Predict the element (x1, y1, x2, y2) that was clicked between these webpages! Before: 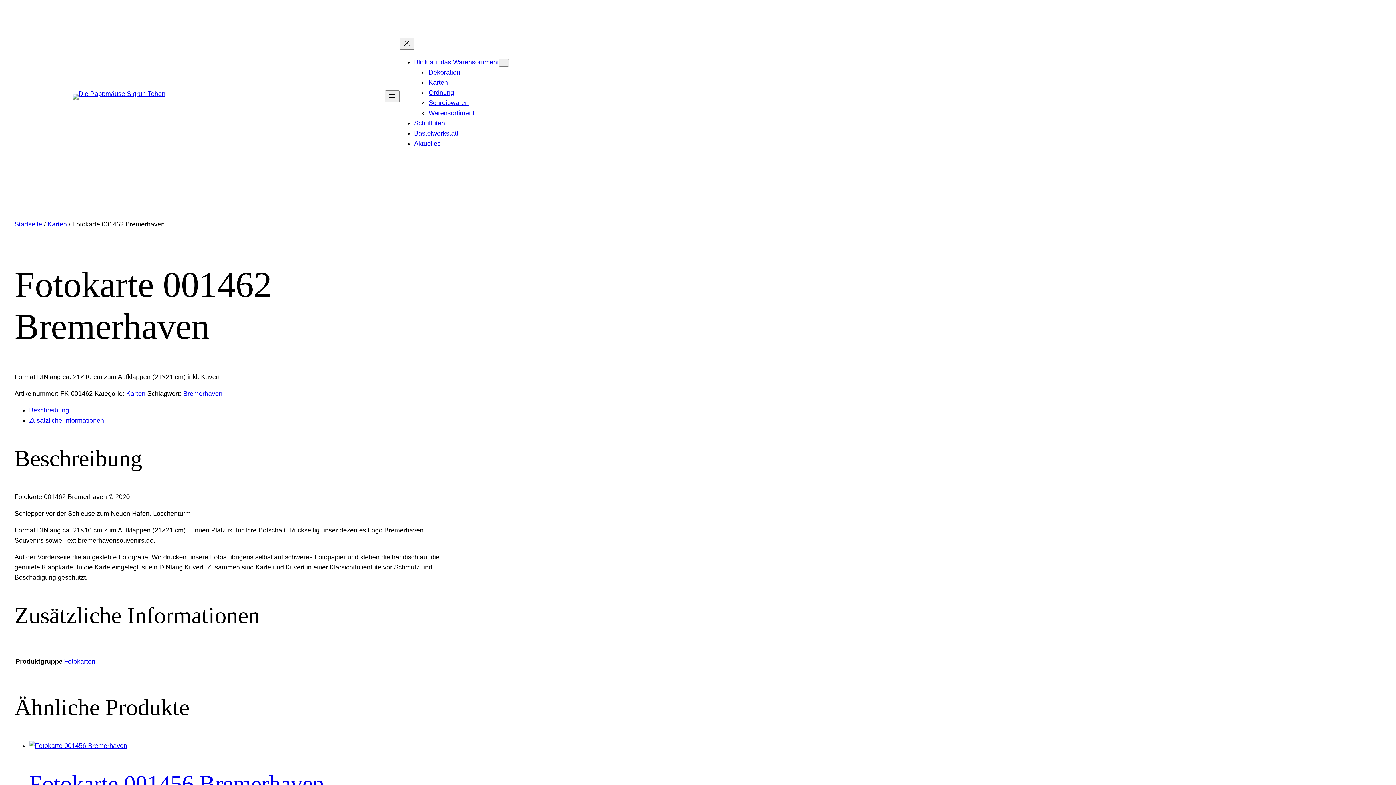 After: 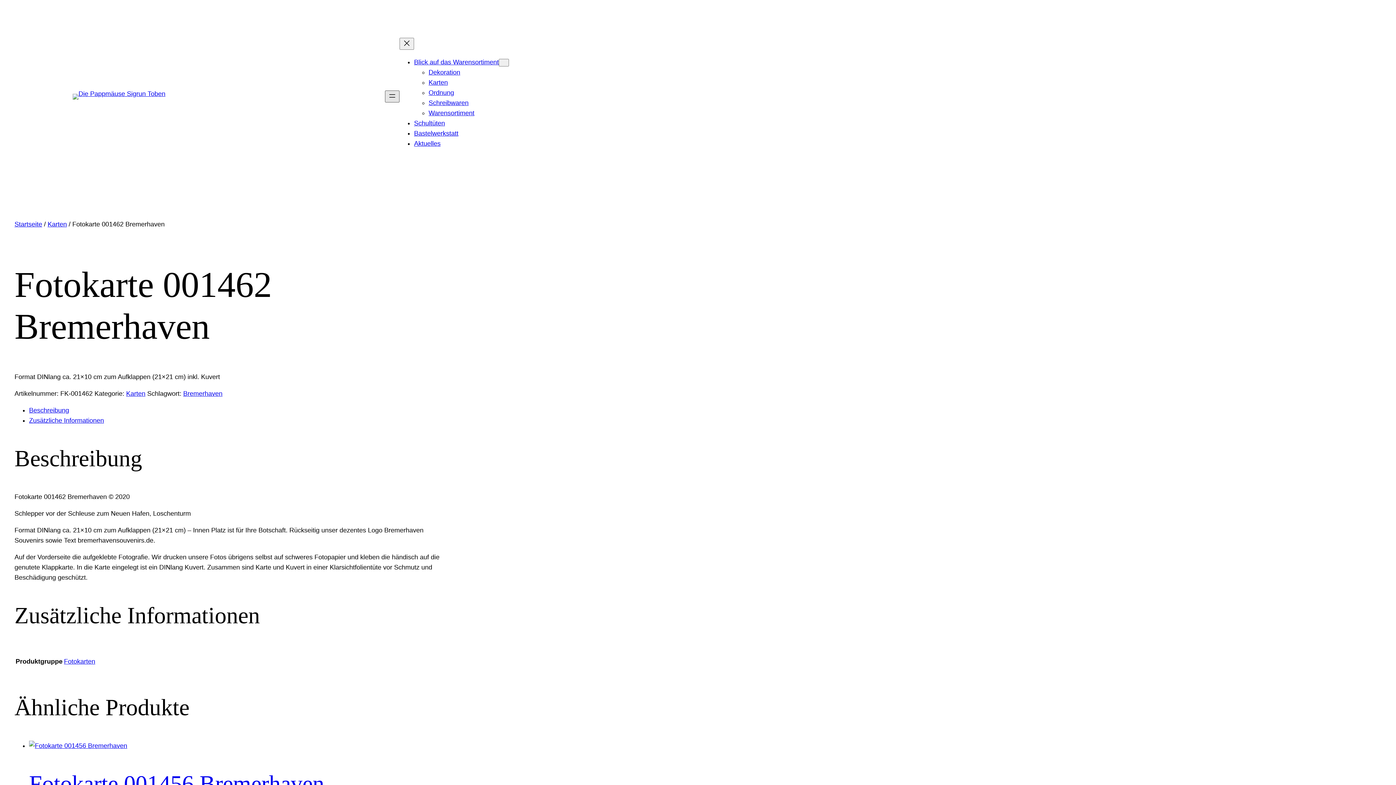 Action: label: Menü öffnen bbox: (385, 90, 399, 102)